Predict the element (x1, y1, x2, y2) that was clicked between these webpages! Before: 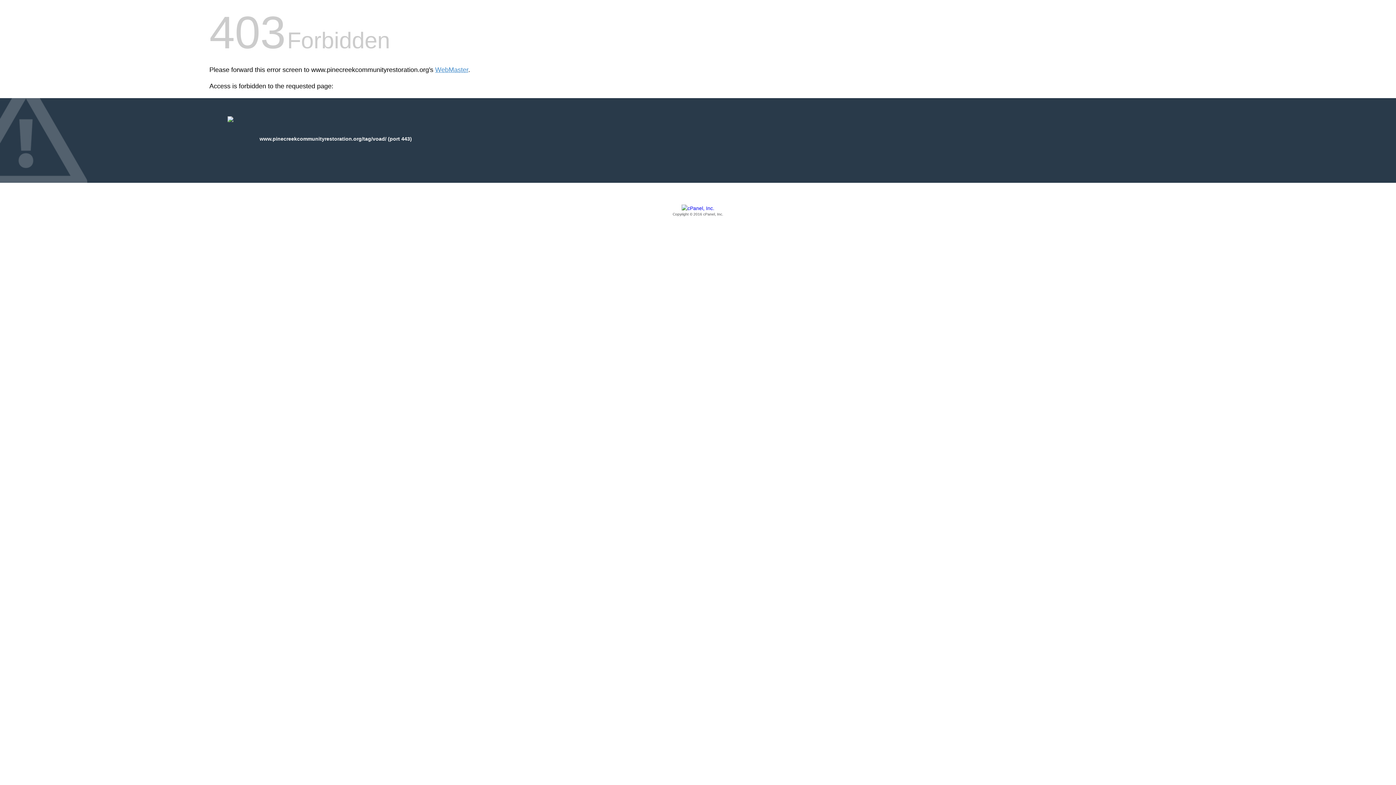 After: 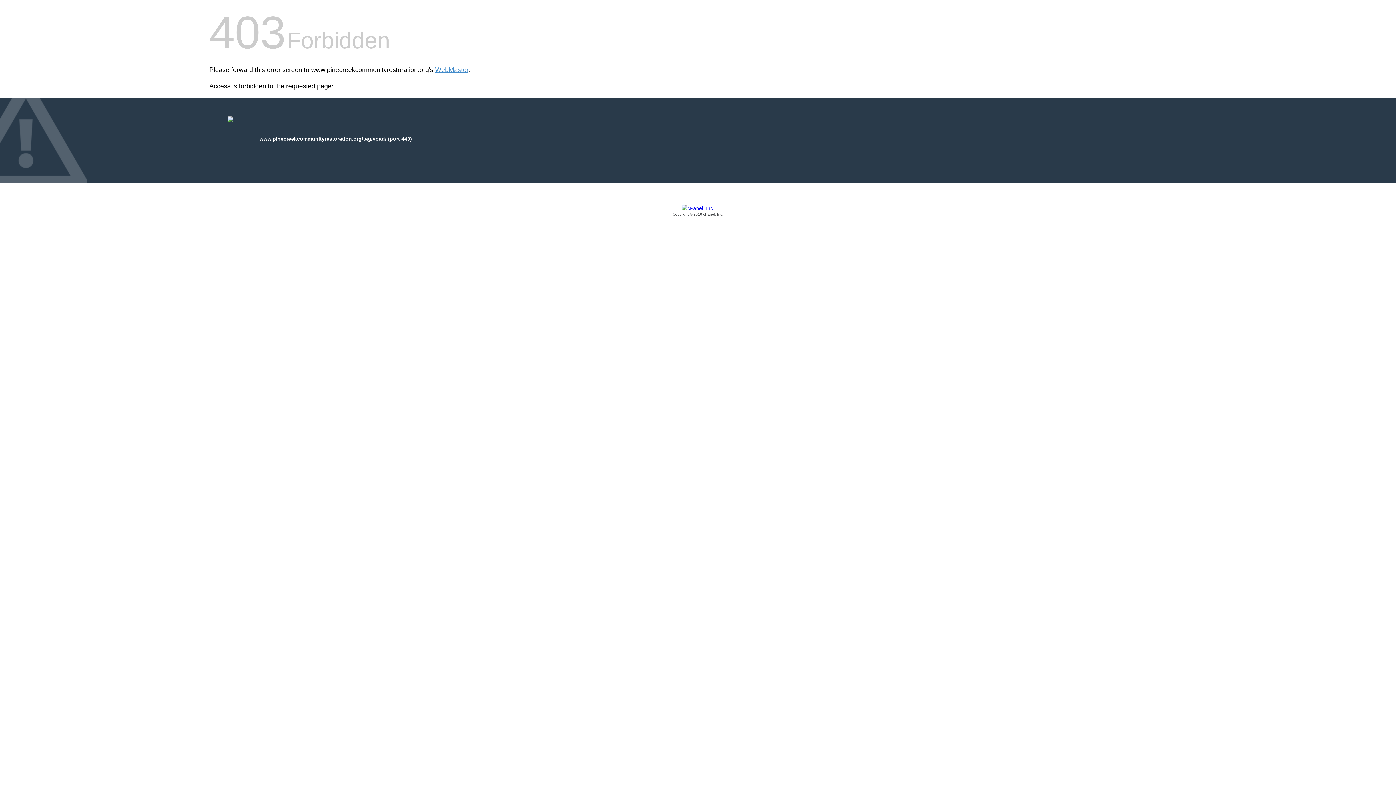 Action: label: Copyright © 2016 cPanel, Inc. bbox: (209, 205, 1186, 217)